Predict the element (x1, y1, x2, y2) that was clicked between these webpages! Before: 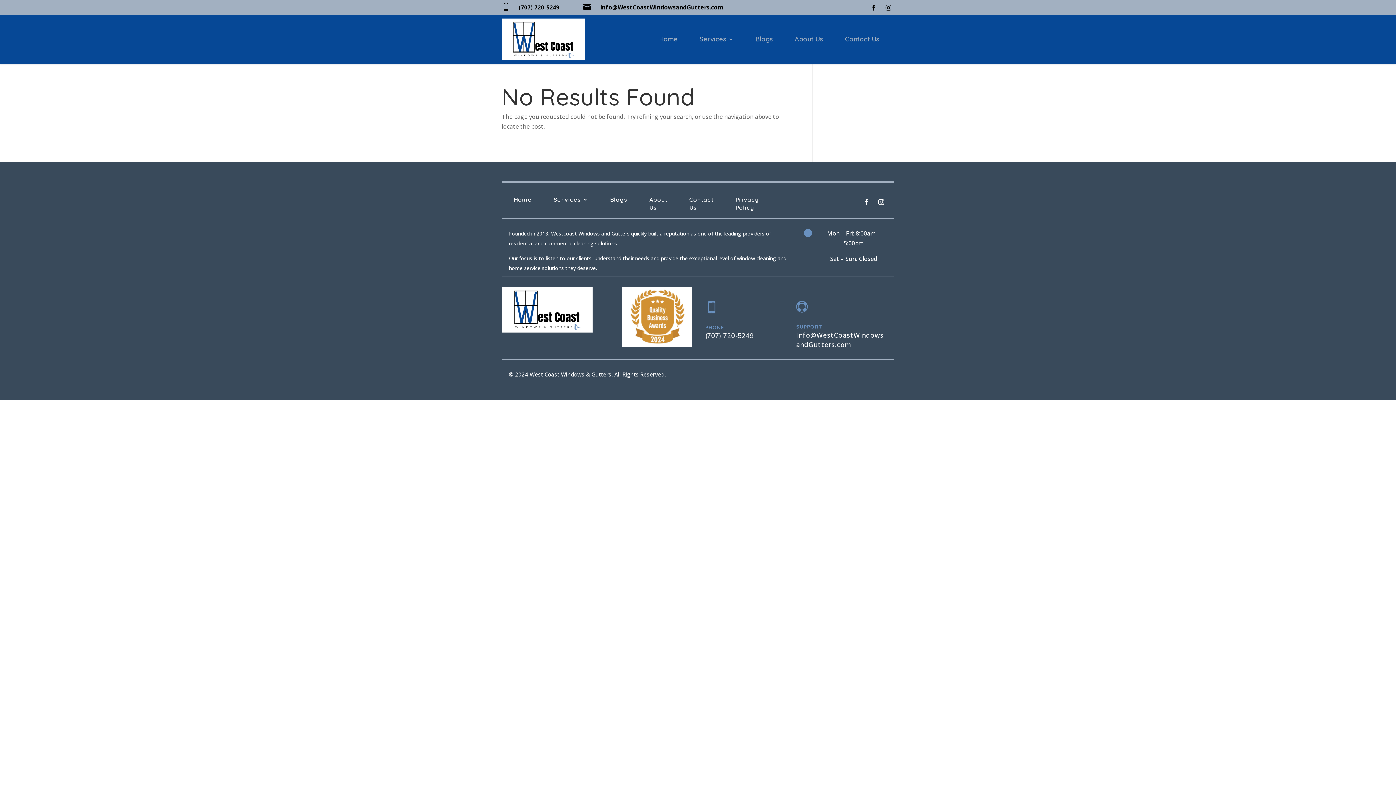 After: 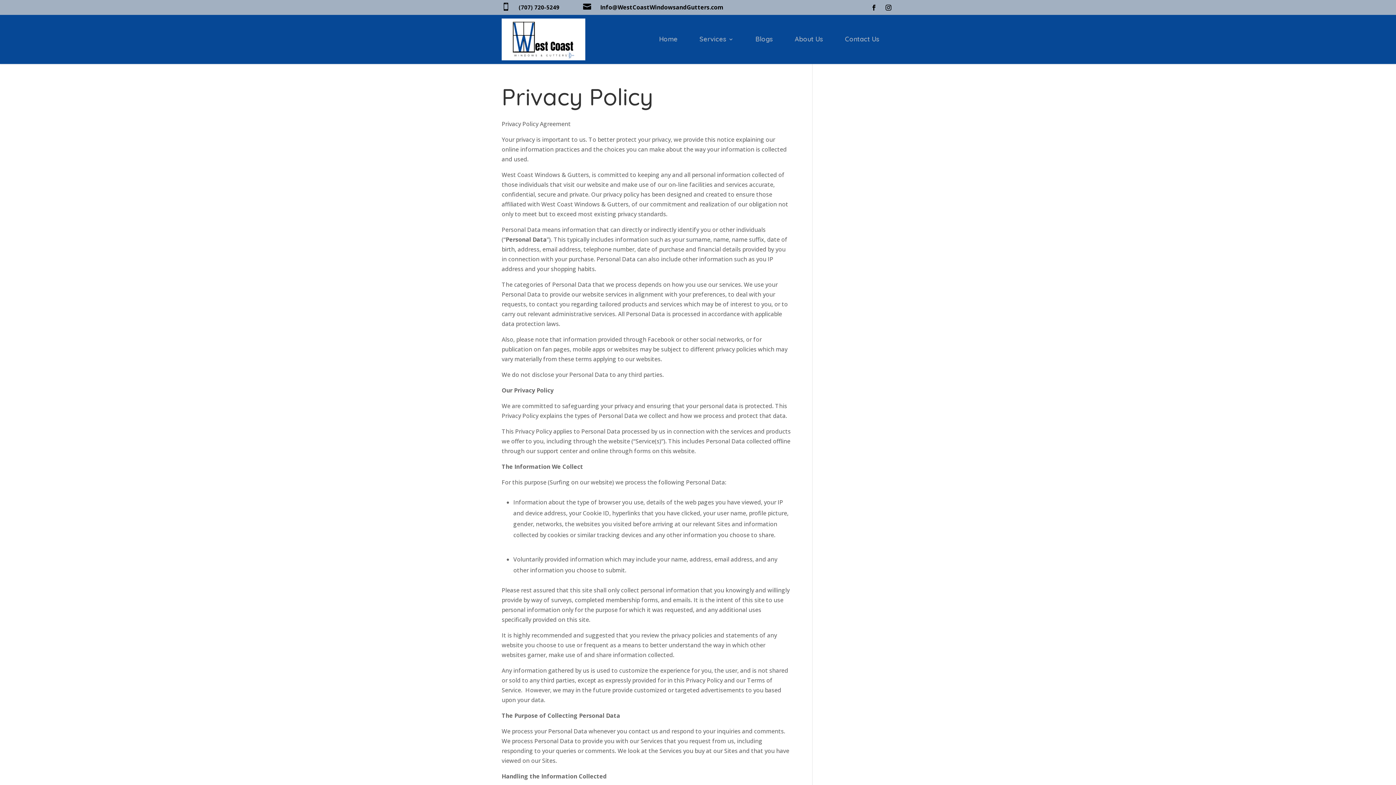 Action: bbox: (735, 195, 758, 214) label: Privacy Policy